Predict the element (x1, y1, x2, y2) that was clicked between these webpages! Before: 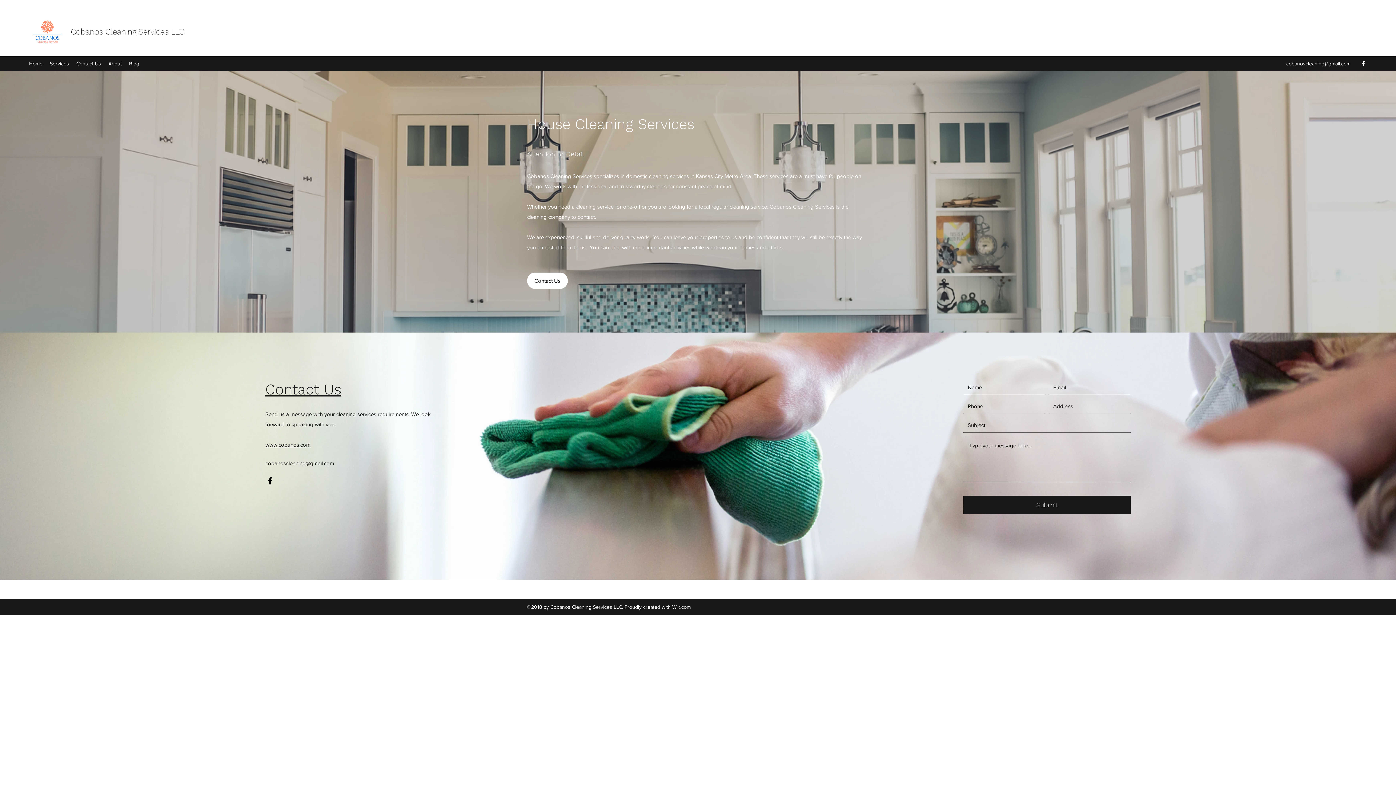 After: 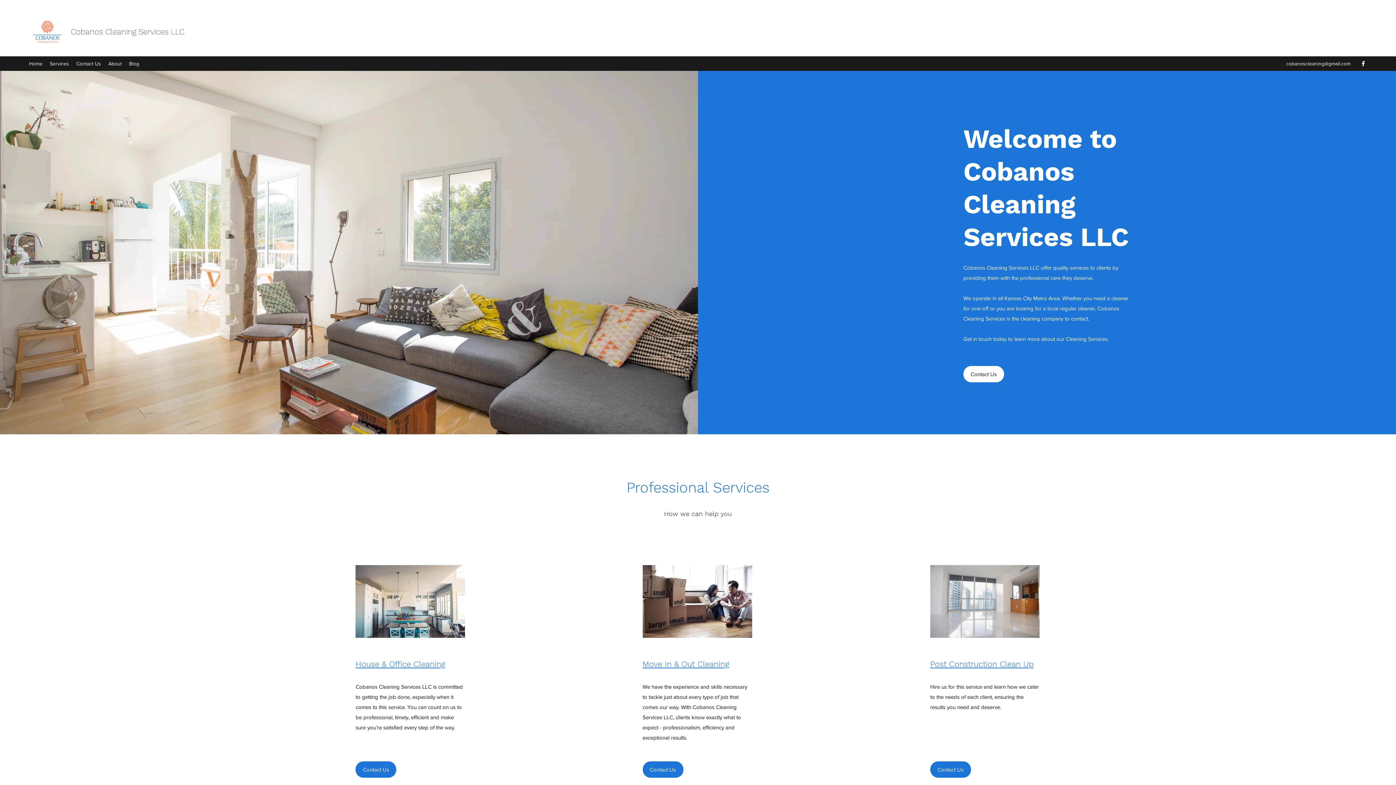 Action: bbox: (46, 58, 72, 69) label: Services